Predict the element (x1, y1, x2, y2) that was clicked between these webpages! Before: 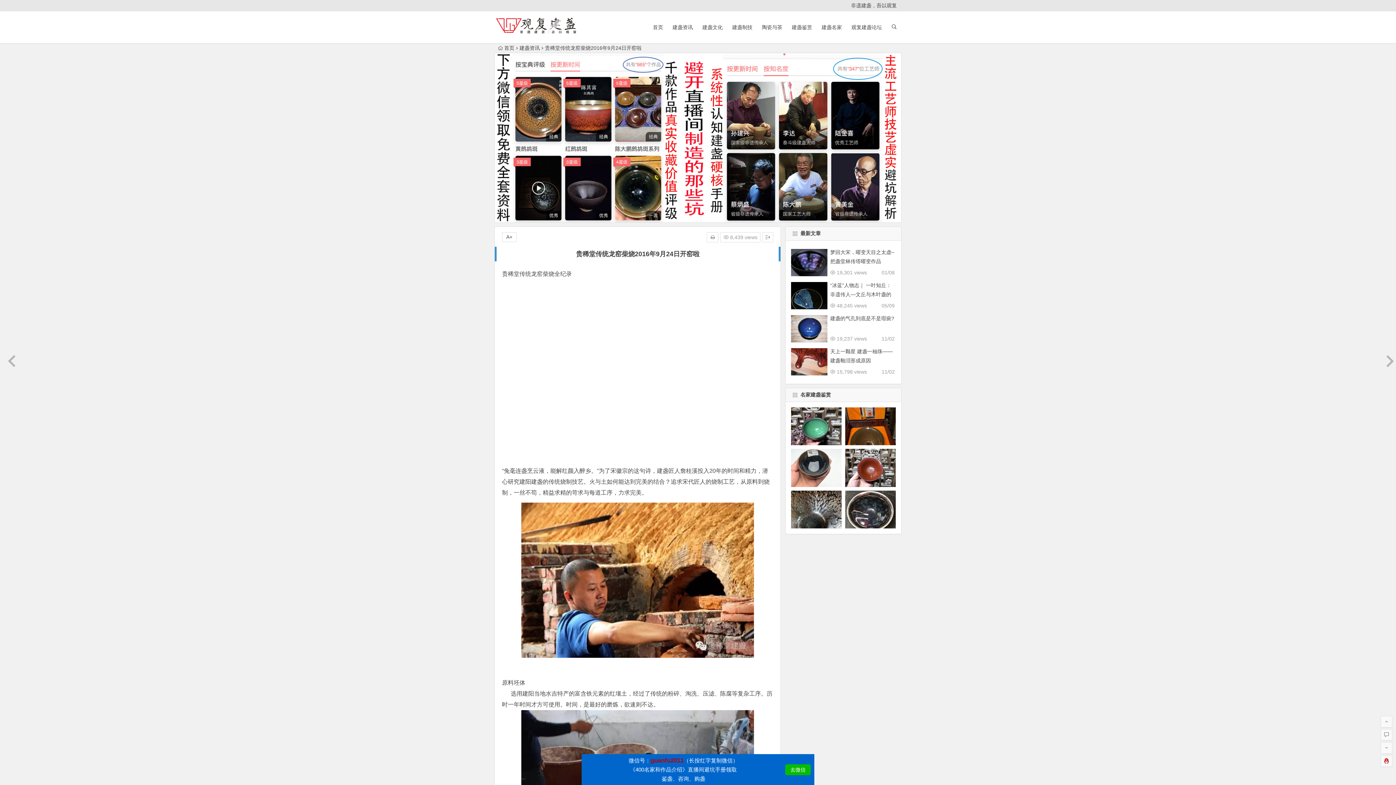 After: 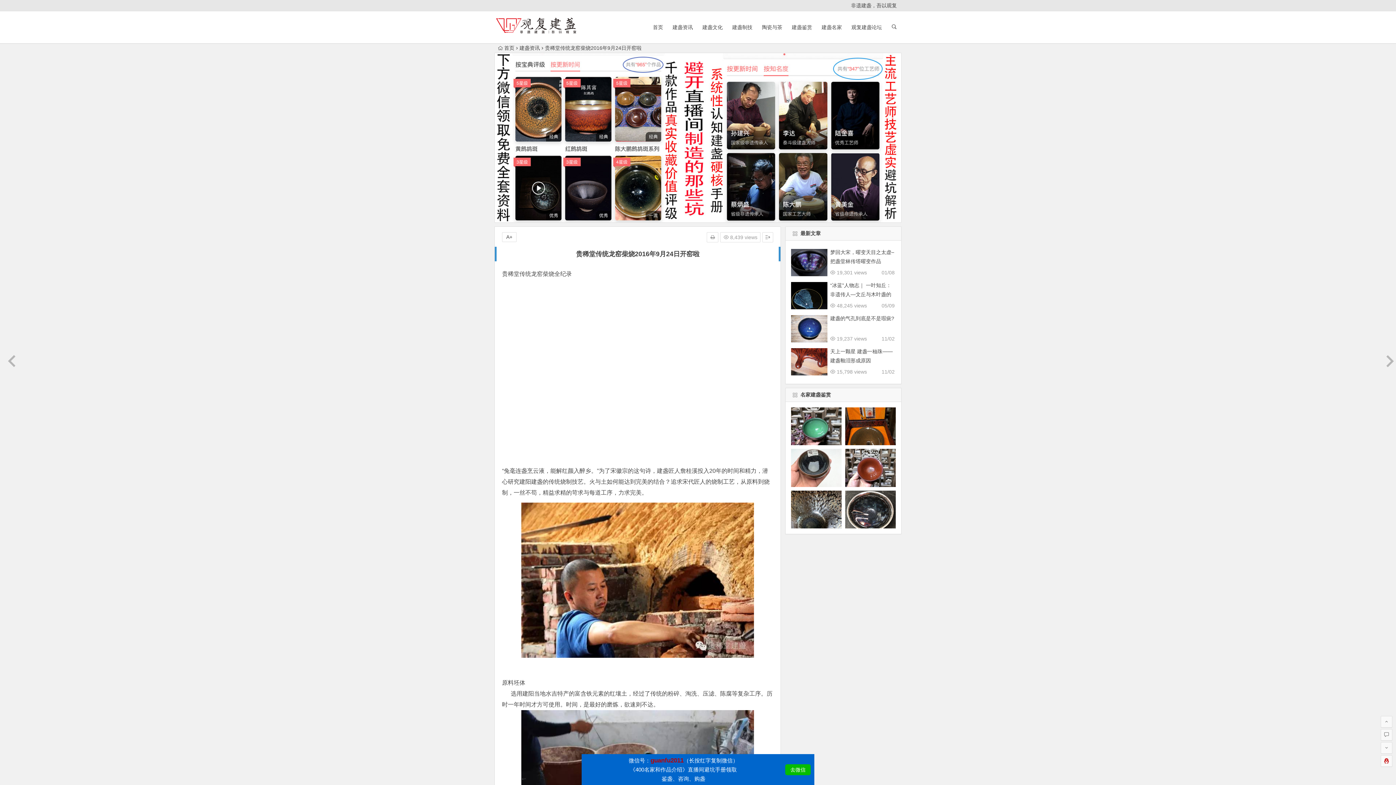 Action: bbox: (785, 764, 810, 775) label: 去微信